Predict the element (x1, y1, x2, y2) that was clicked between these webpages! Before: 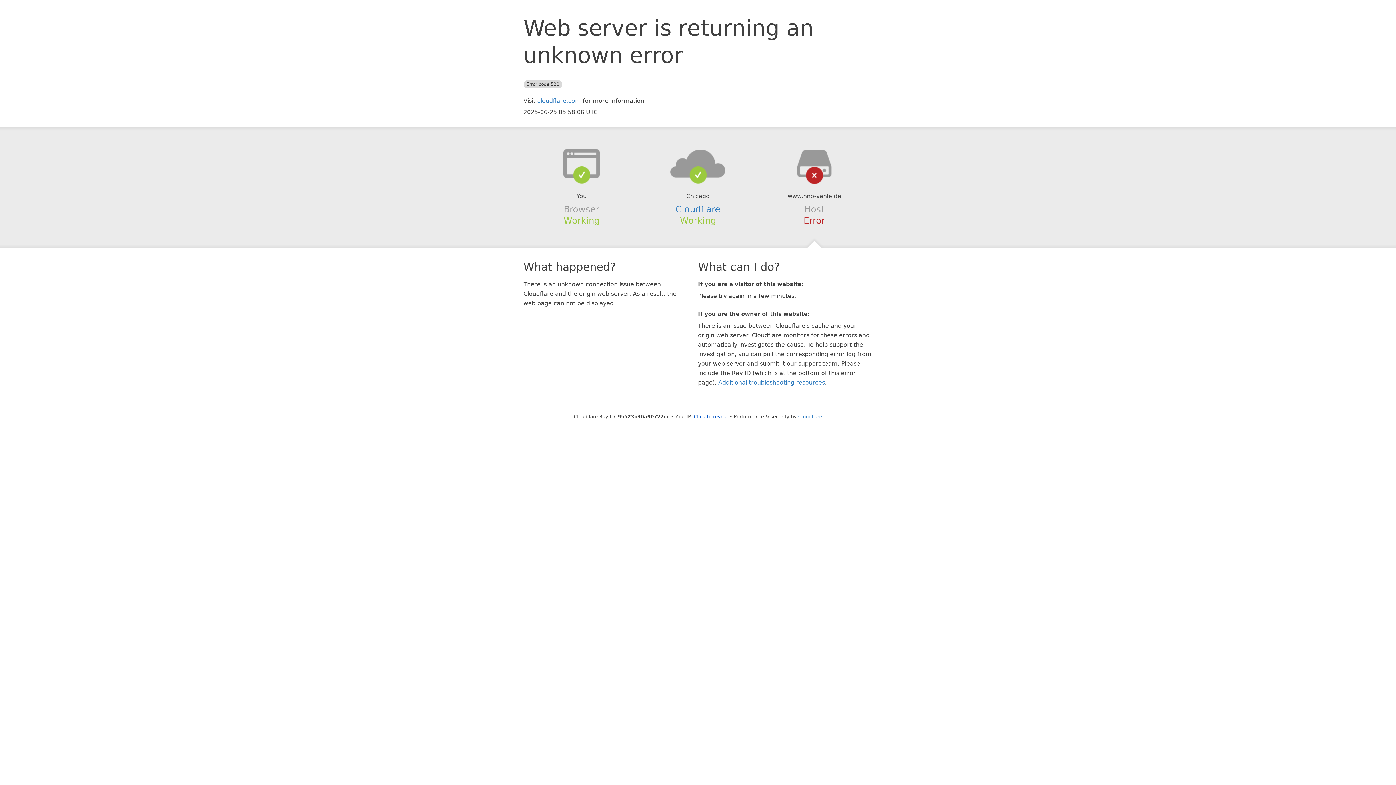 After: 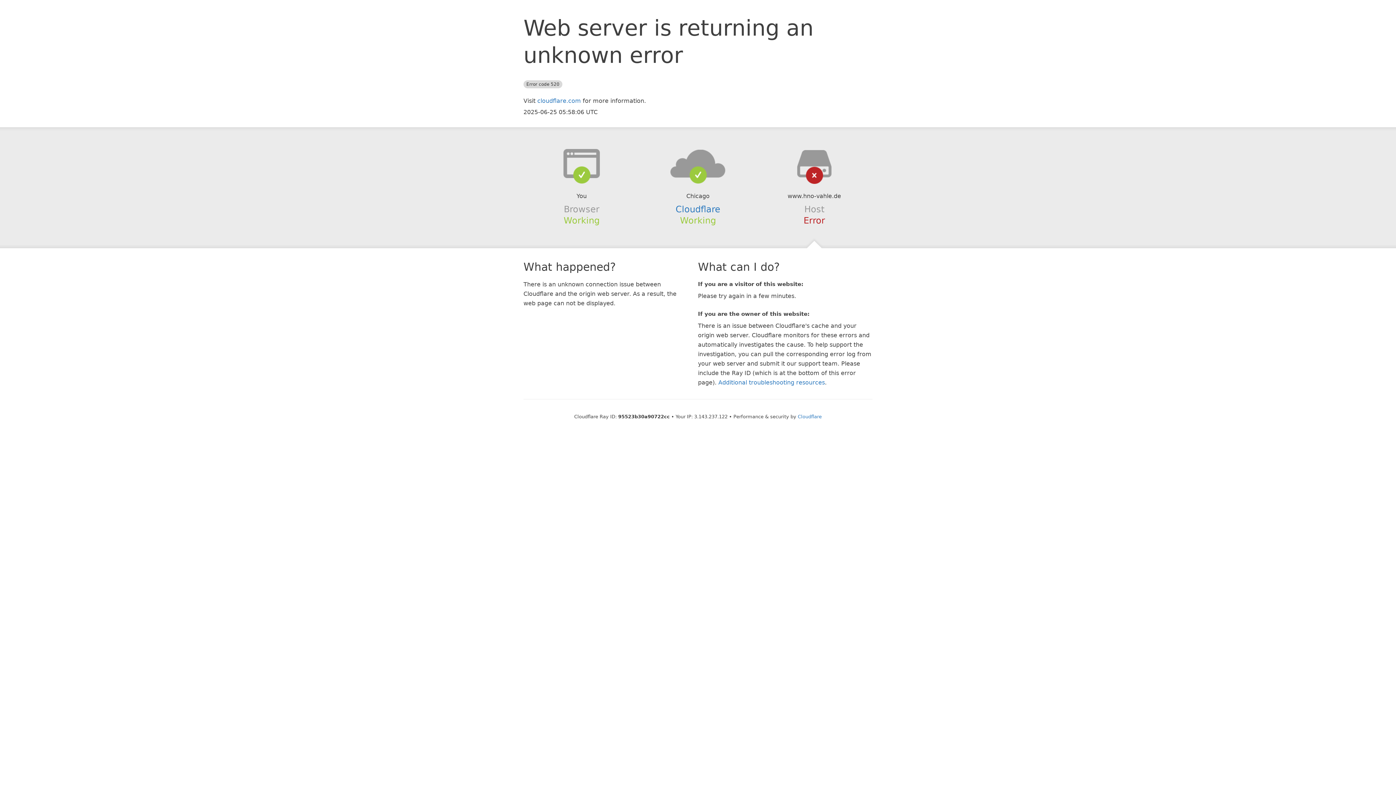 Action: bbox: (694, 414, 728, 419) label: Click to reveal